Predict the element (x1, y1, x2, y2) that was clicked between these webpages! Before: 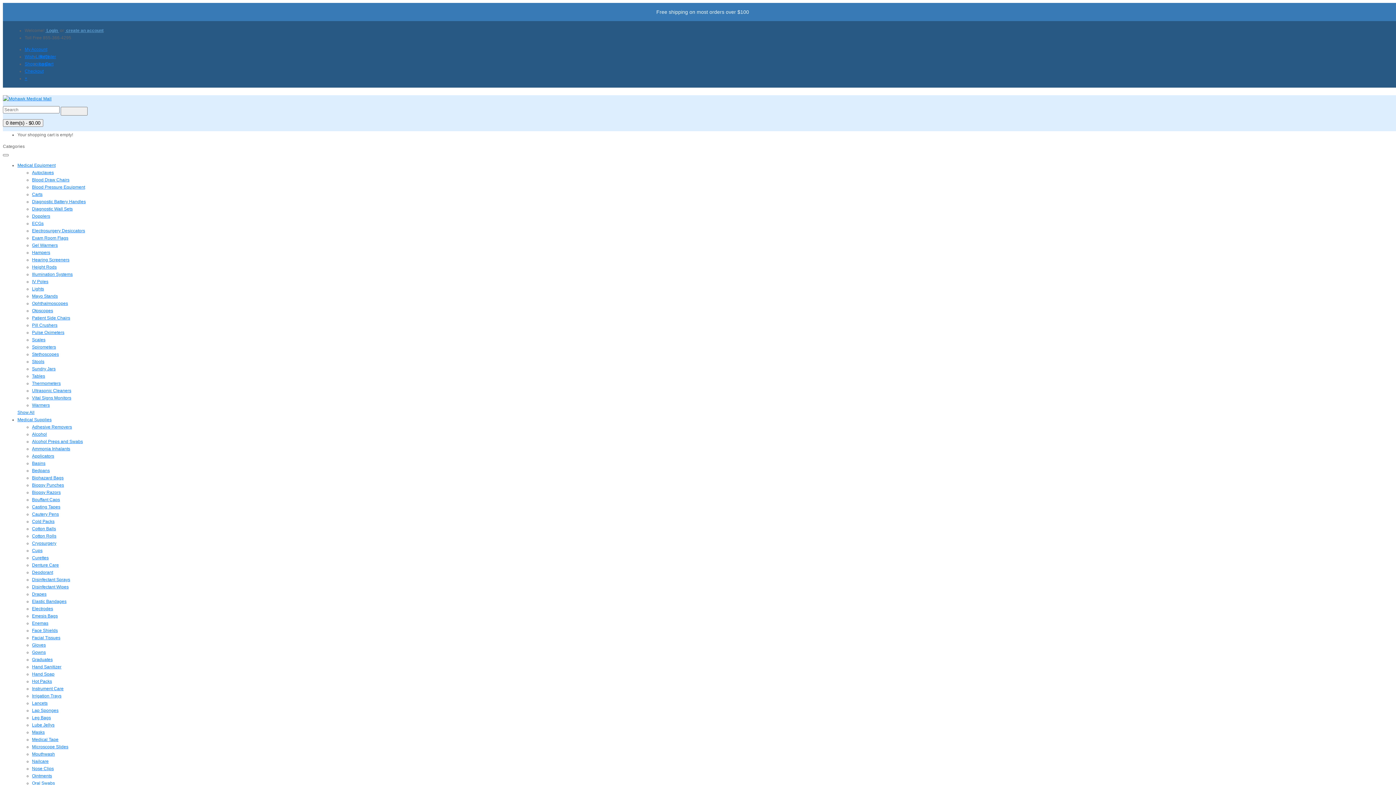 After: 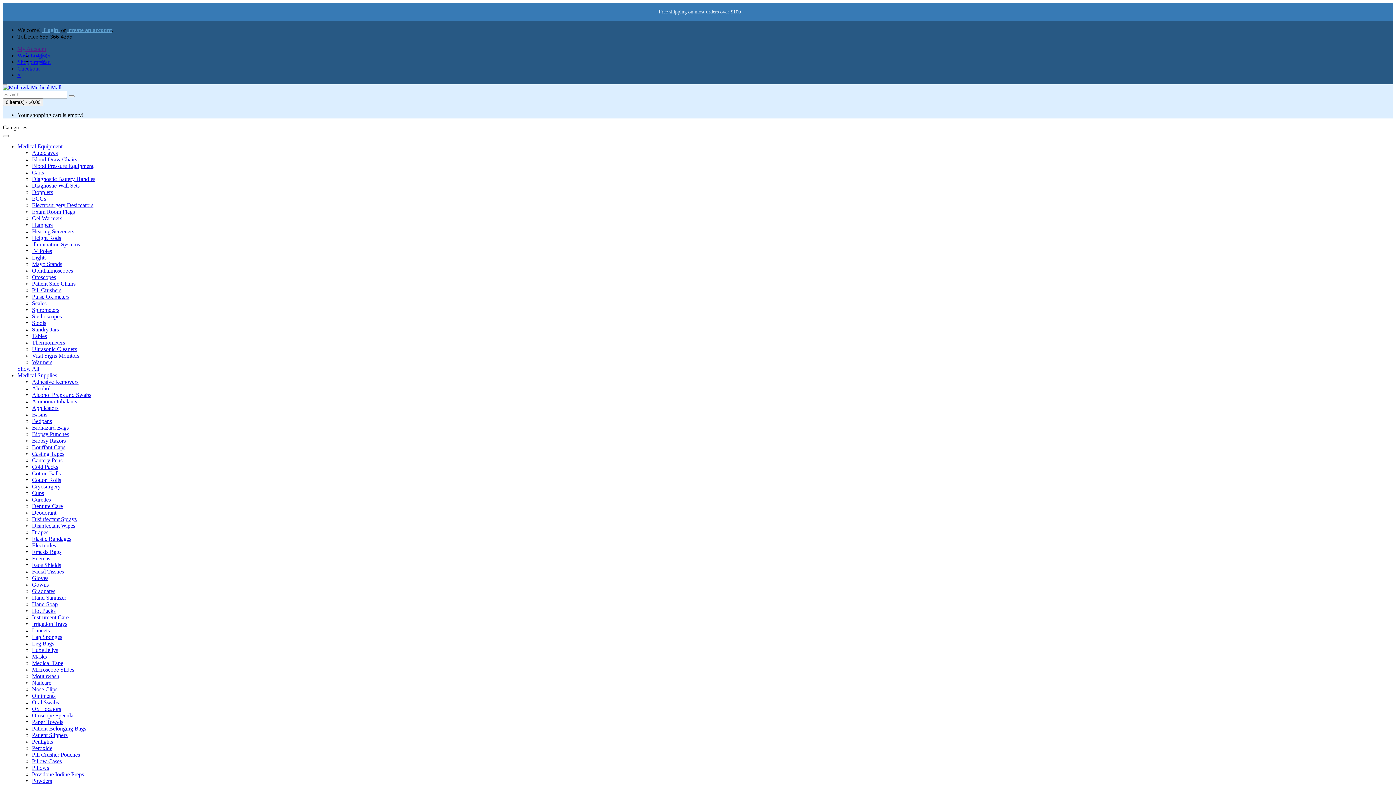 Action: label: Cotton Rolls bbox: (32, 533, 56, 538)